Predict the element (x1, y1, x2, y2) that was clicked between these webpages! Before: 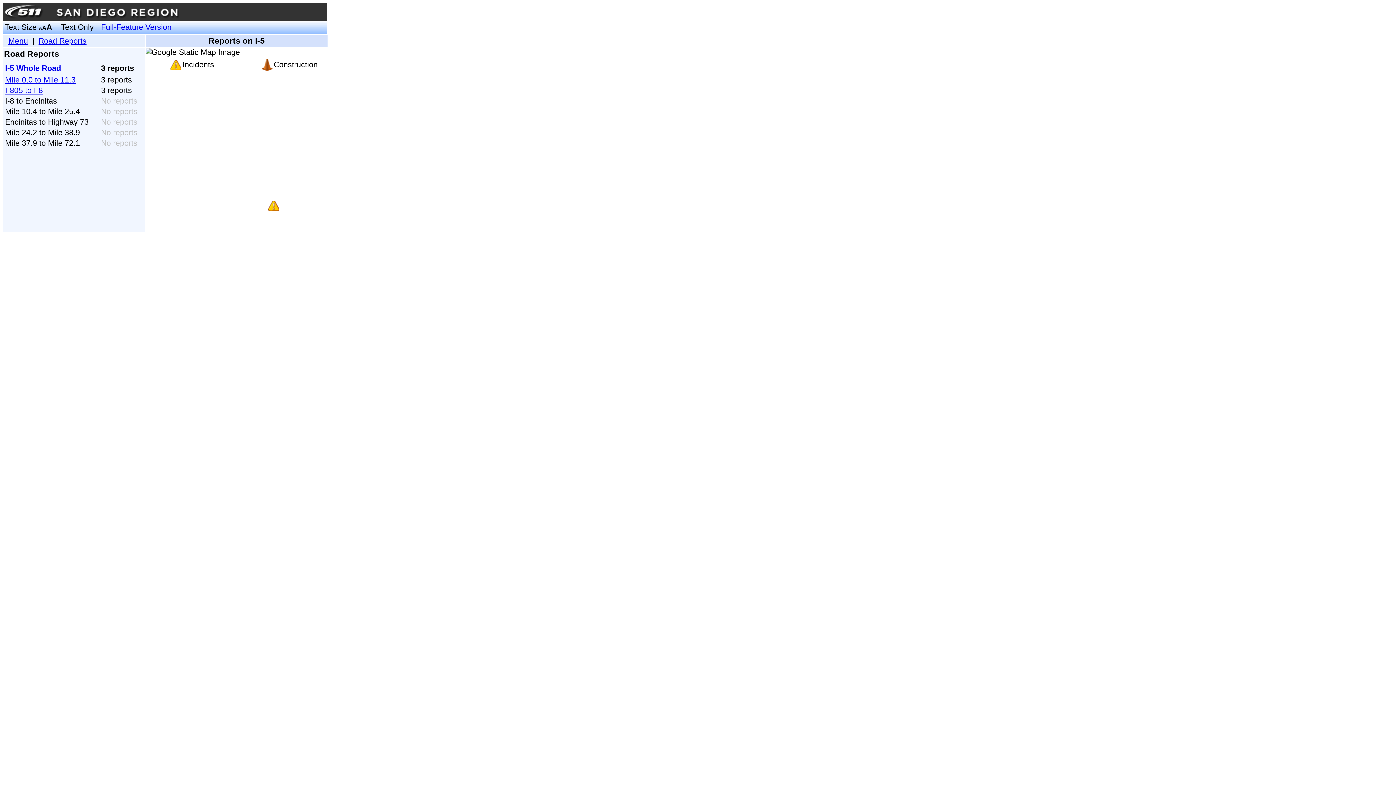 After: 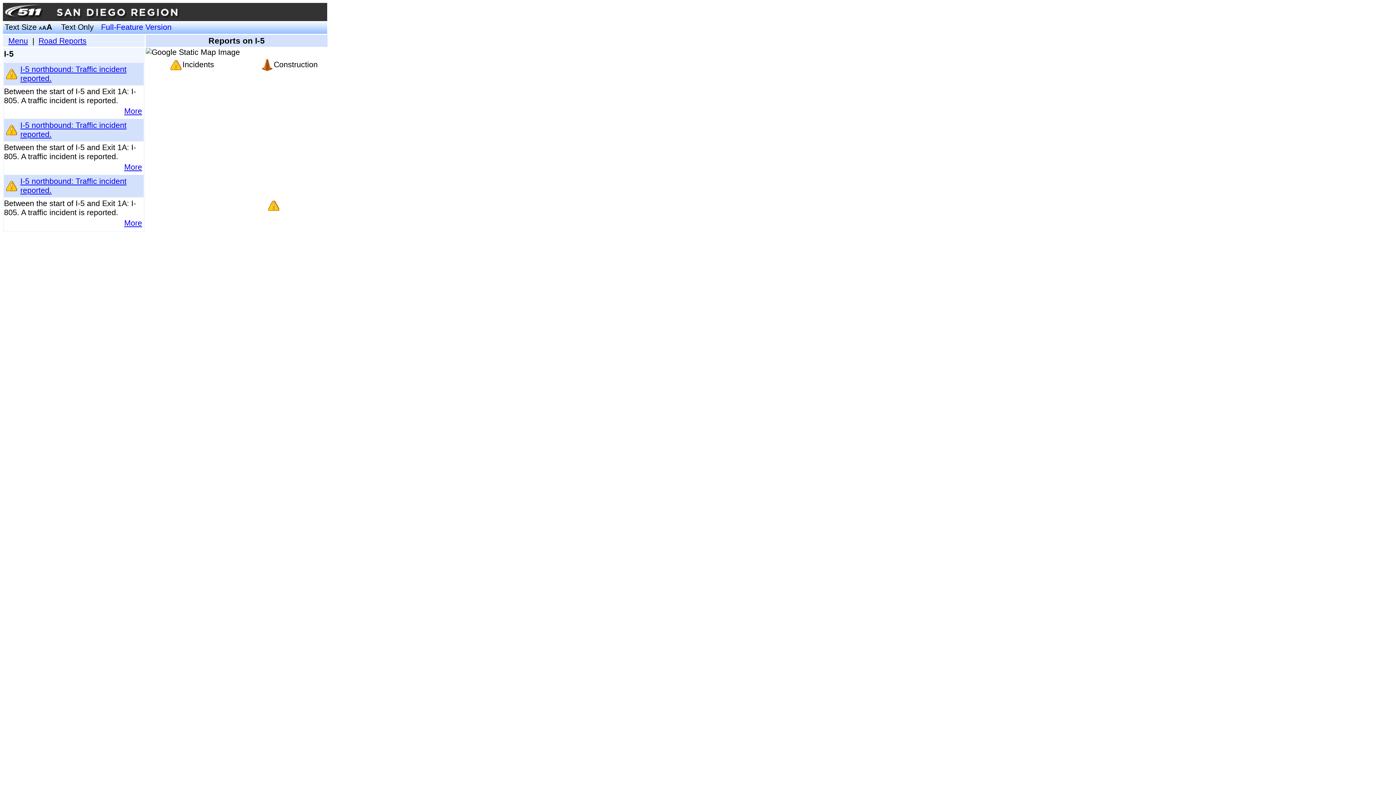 Action: label: I-5 Whole Road bbox: (5, 64, 61, 72)